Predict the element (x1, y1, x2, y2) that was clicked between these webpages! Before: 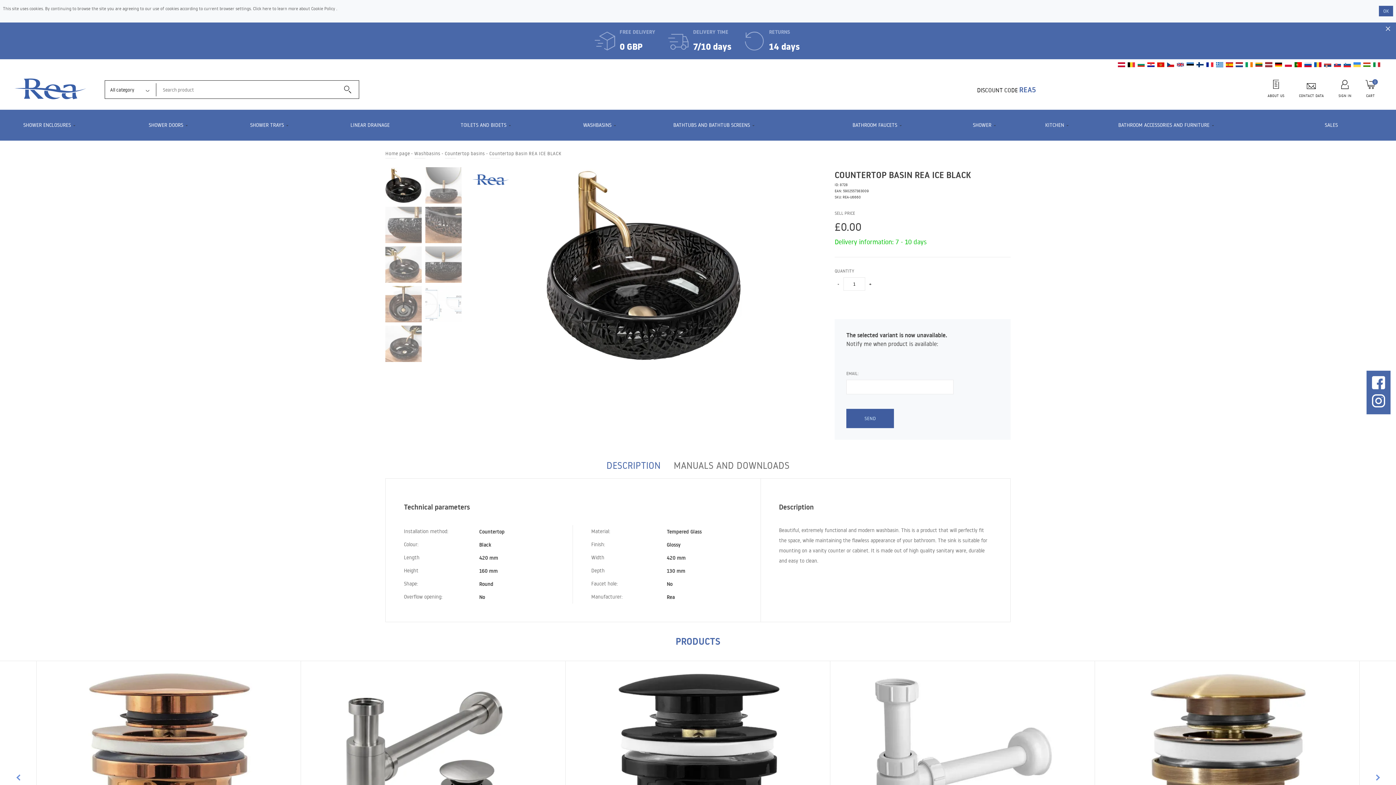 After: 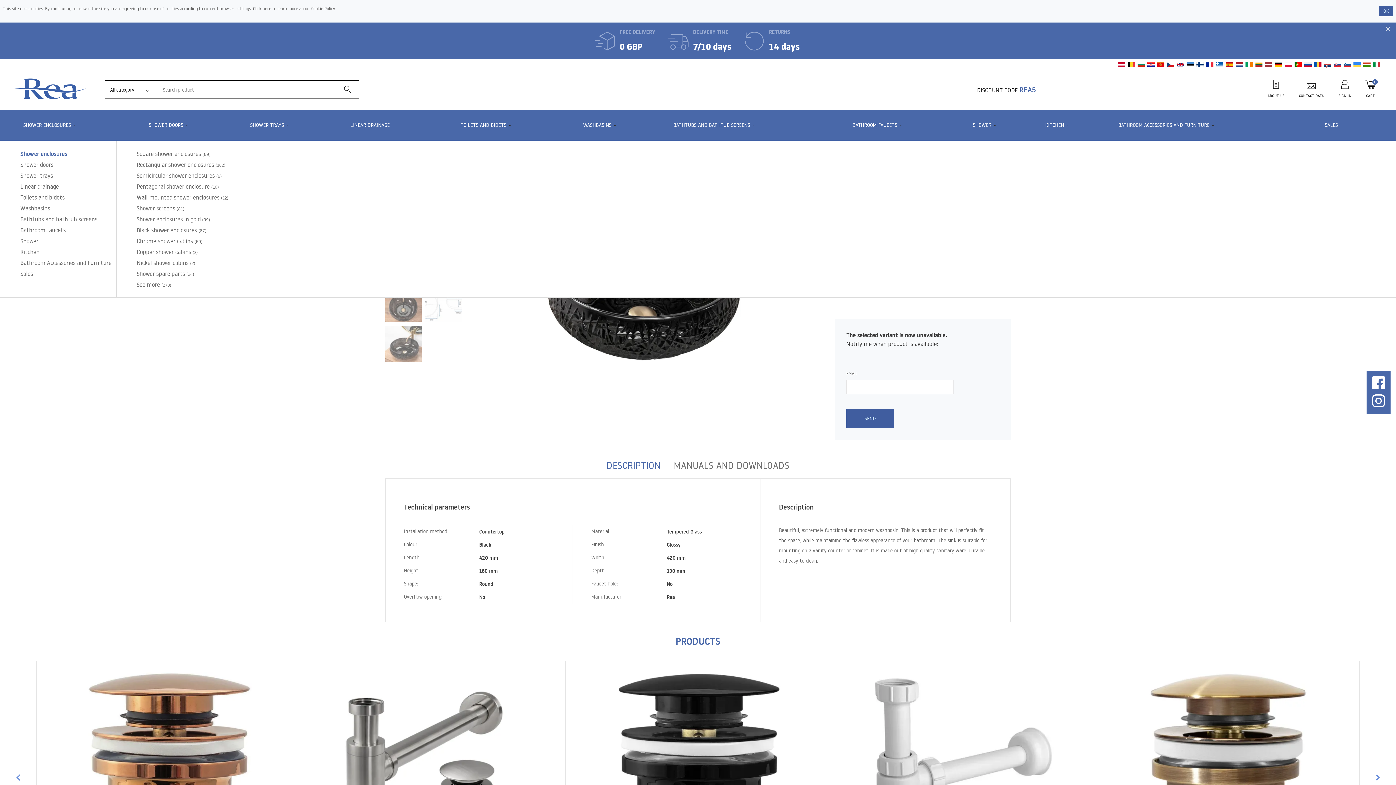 Action: bbox: (16, 115, 76, 134) label: SHOWER ENCLOSURES	